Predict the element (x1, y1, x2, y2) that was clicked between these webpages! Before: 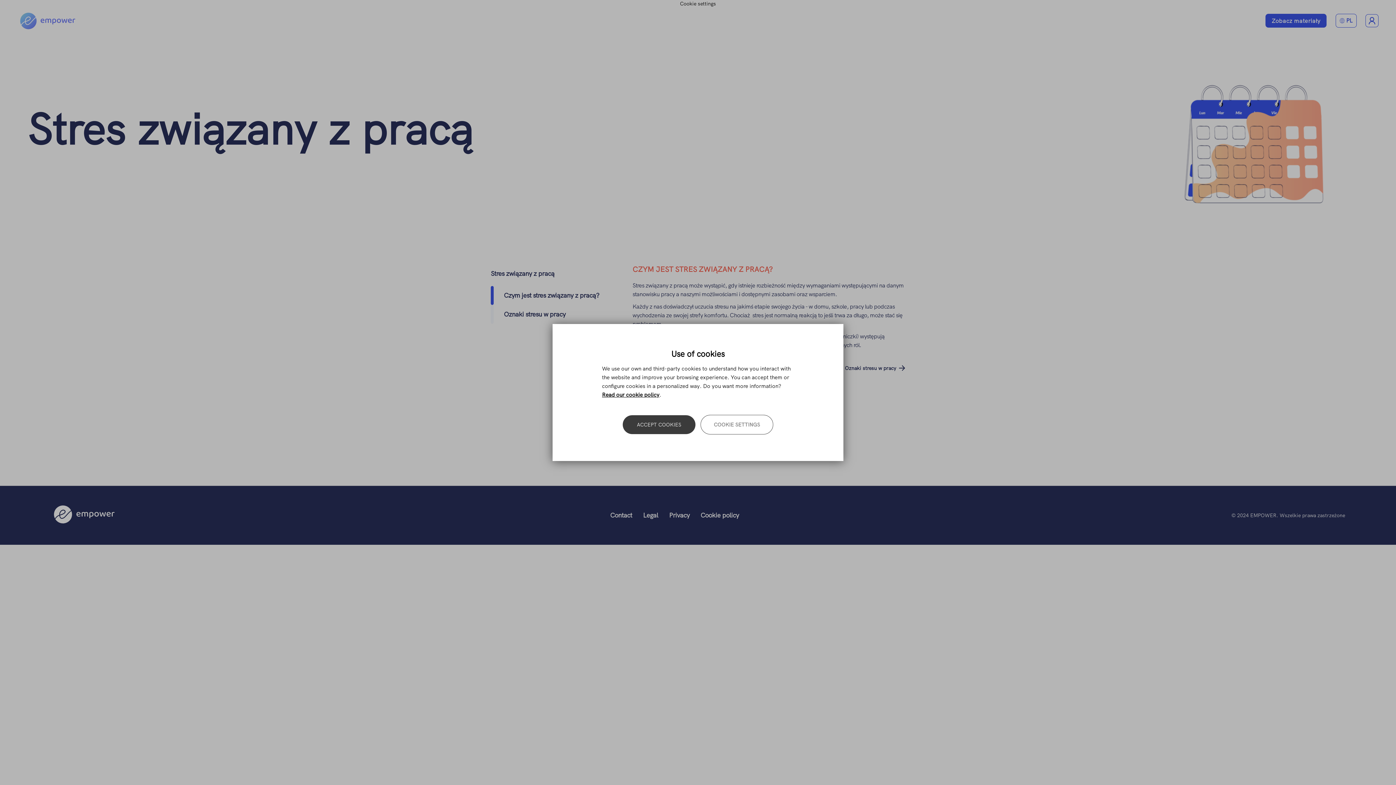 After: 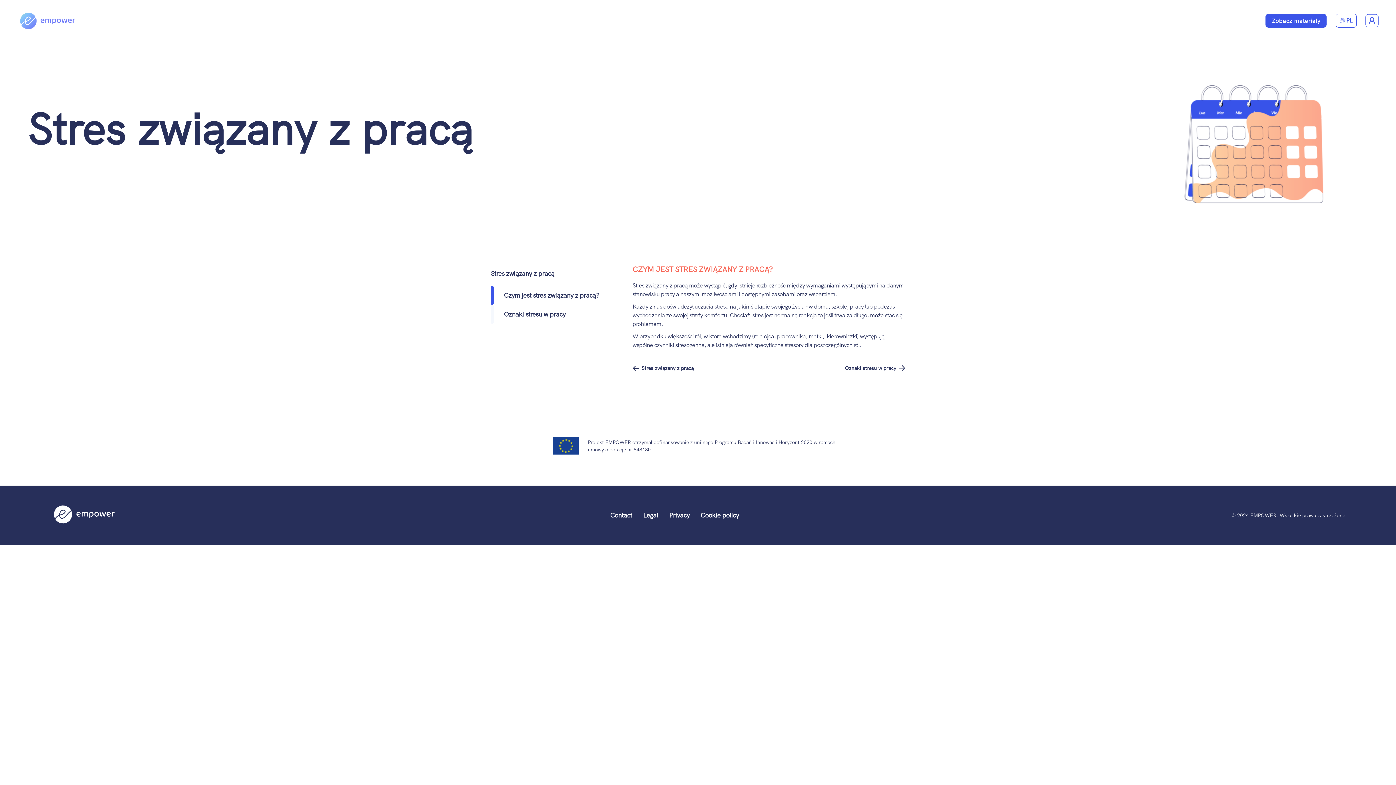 Action: label: ACCEPT COOKIES bbox: (622, 415, 695, 434)